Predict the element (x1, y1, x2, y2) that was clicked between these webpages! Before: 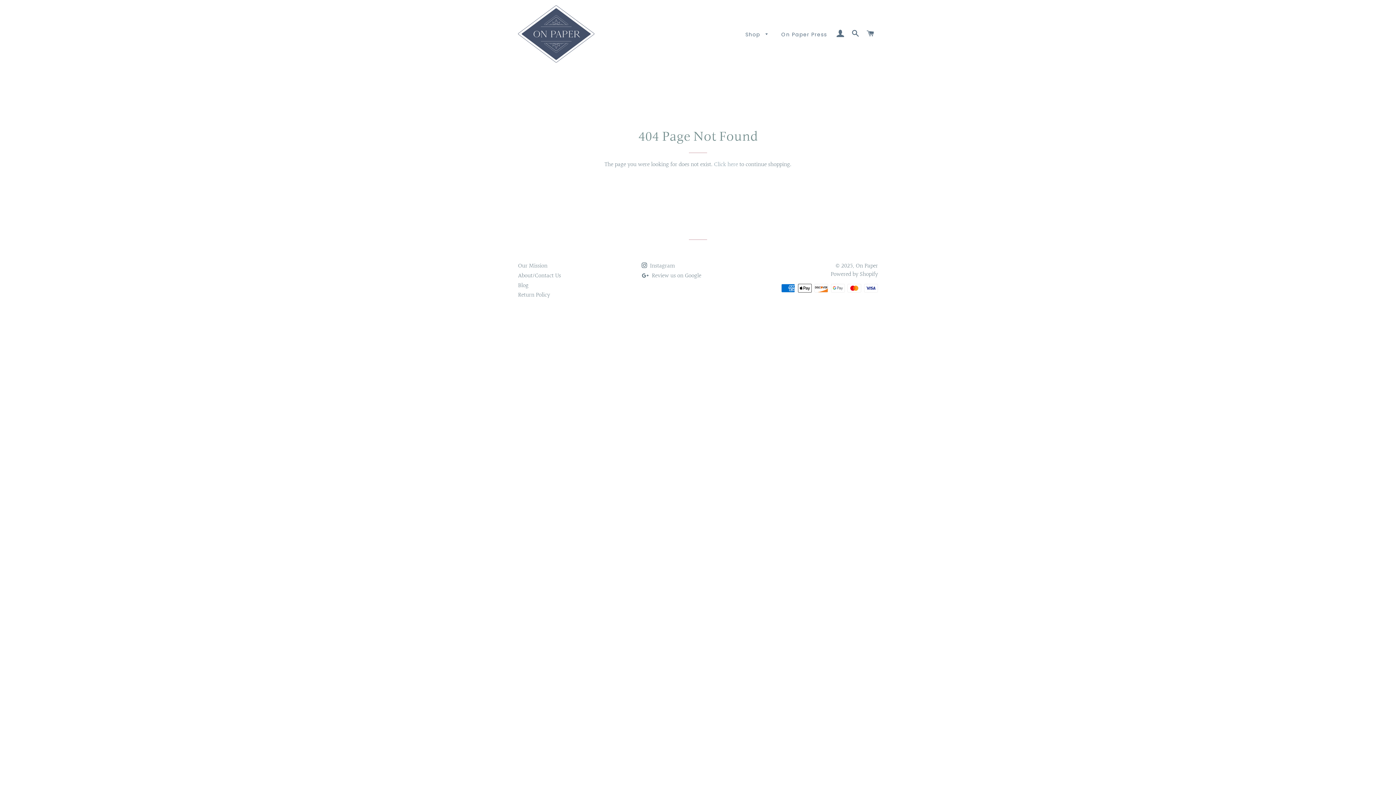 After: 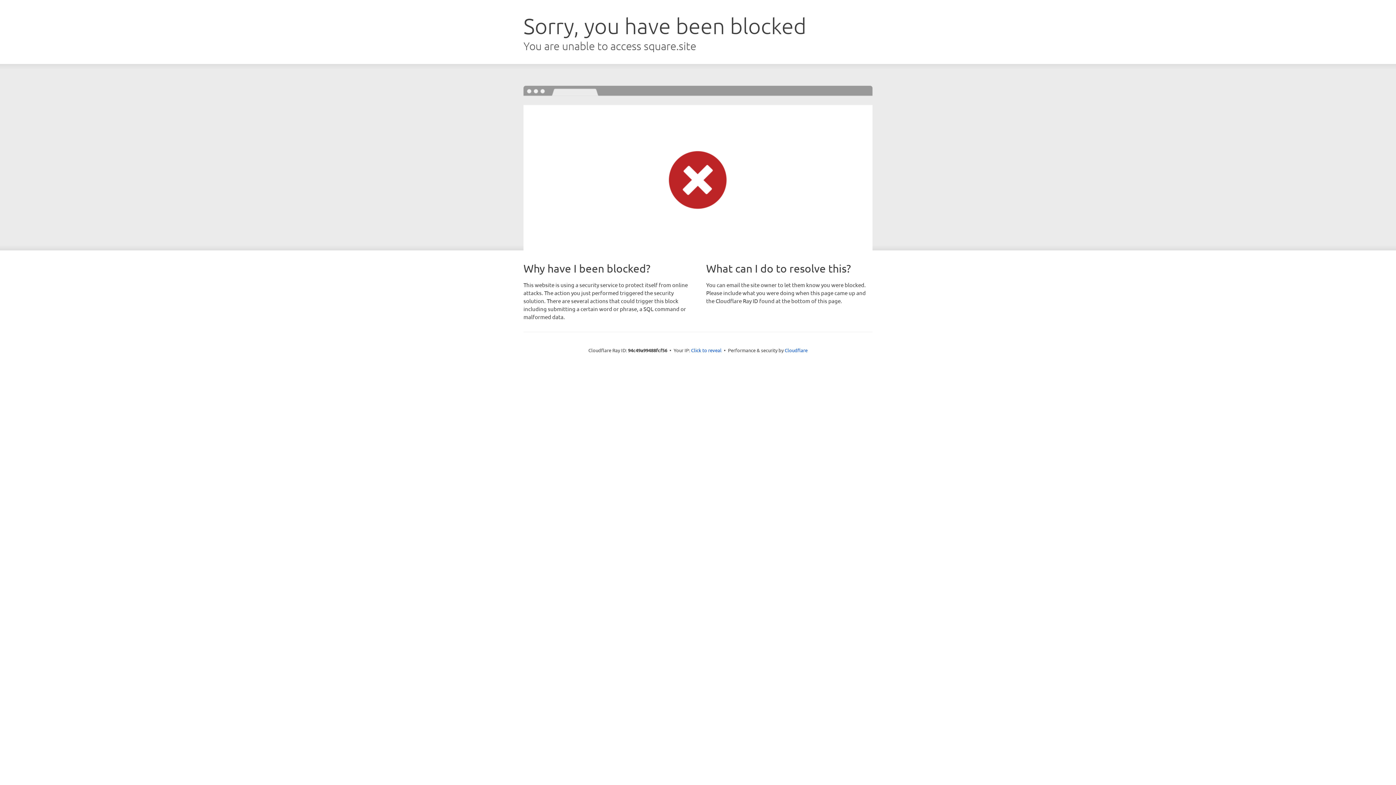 Action: label: On Paper Press bbox: (776, 25, 832, 44)